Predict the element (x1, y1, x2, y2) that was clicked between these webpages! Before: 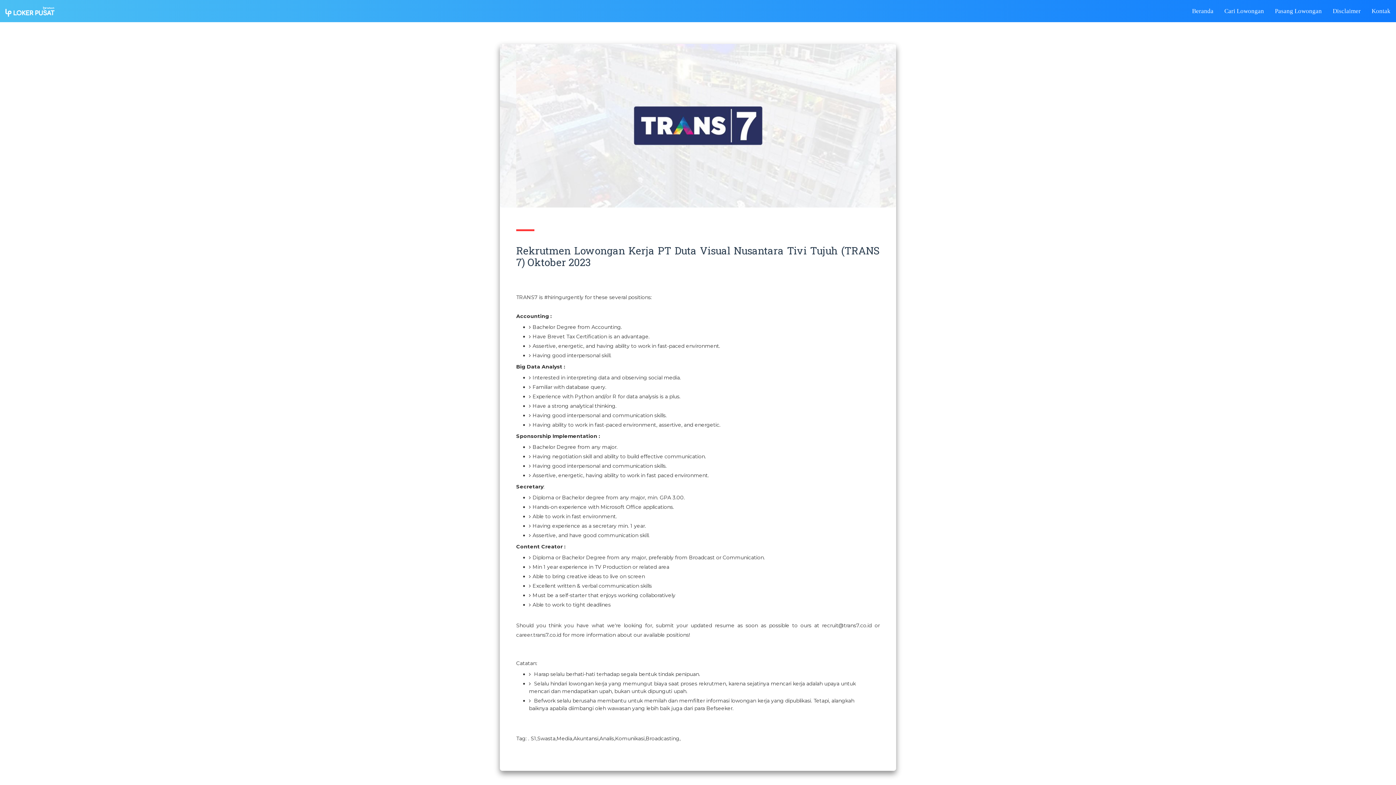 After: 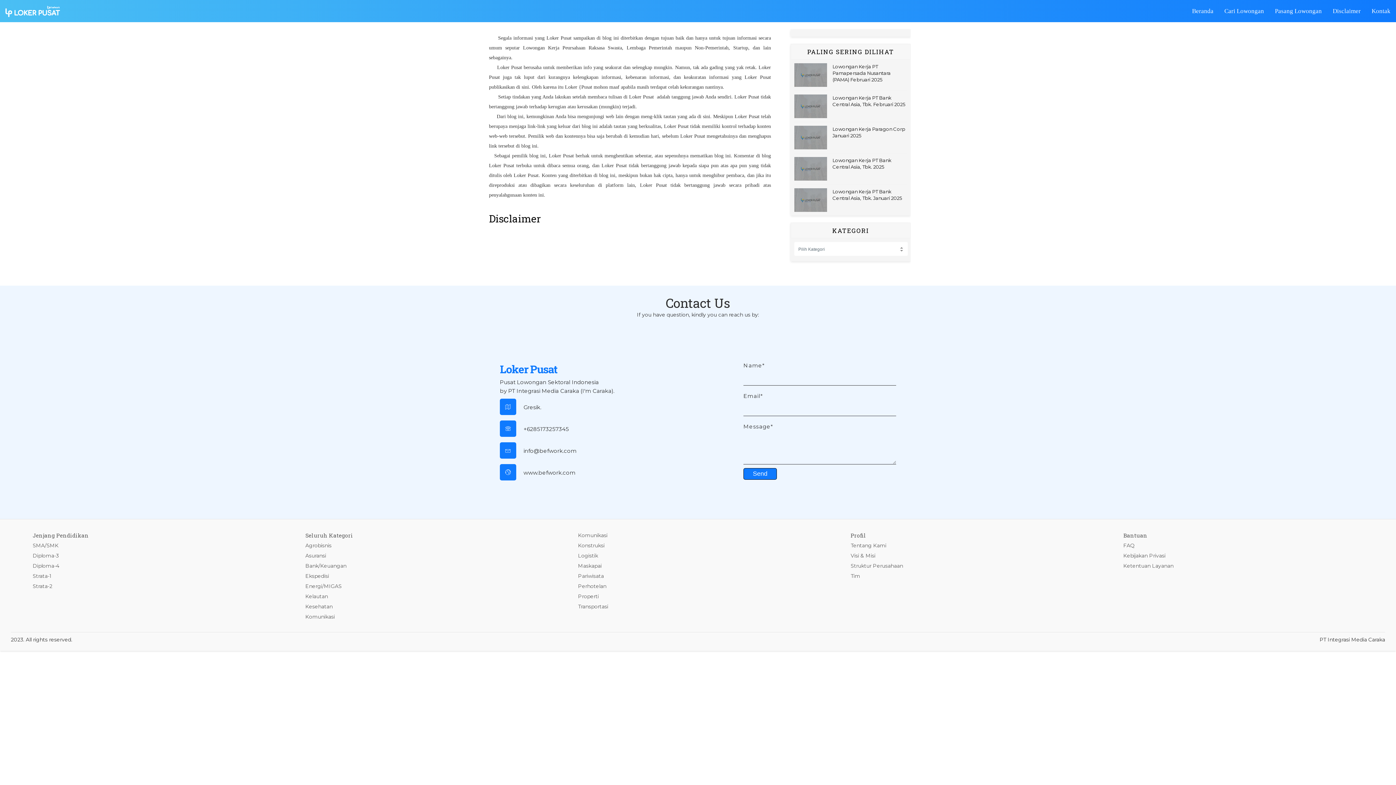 Action: bbox: (1327, 0, 1366, 22) label: Disclaimer